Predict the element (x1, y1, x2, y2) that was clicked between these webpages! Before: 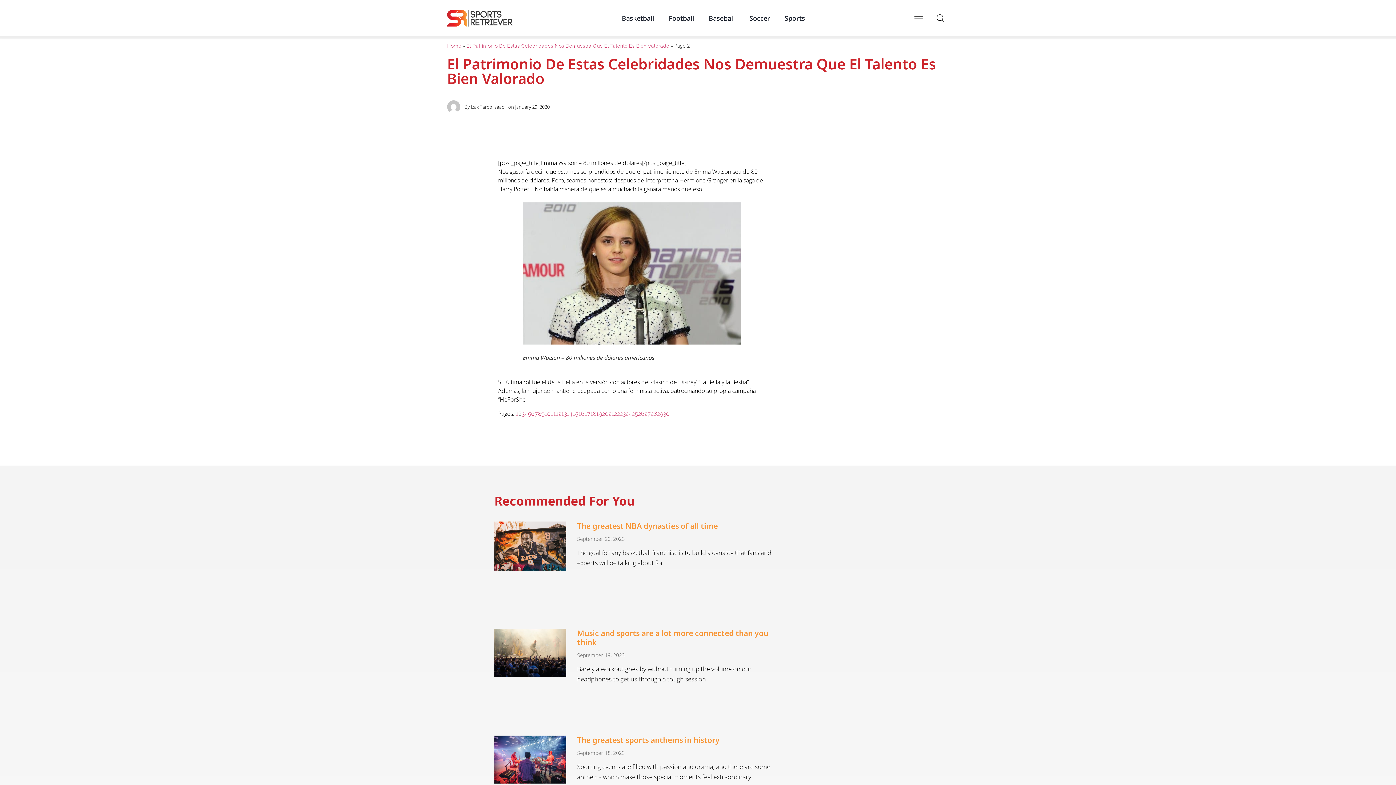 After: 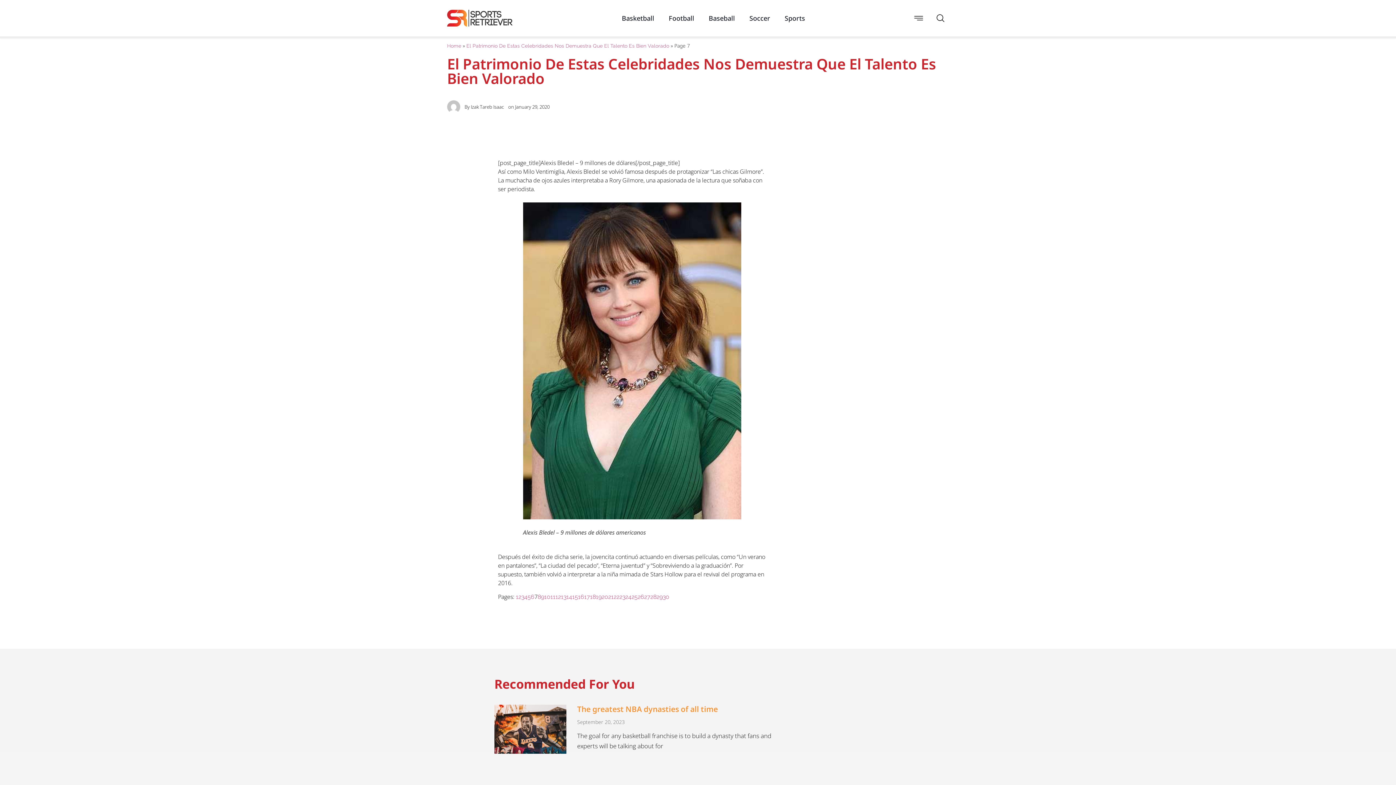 Action: bbox: (534, 410, 538, 417) label: Page
7